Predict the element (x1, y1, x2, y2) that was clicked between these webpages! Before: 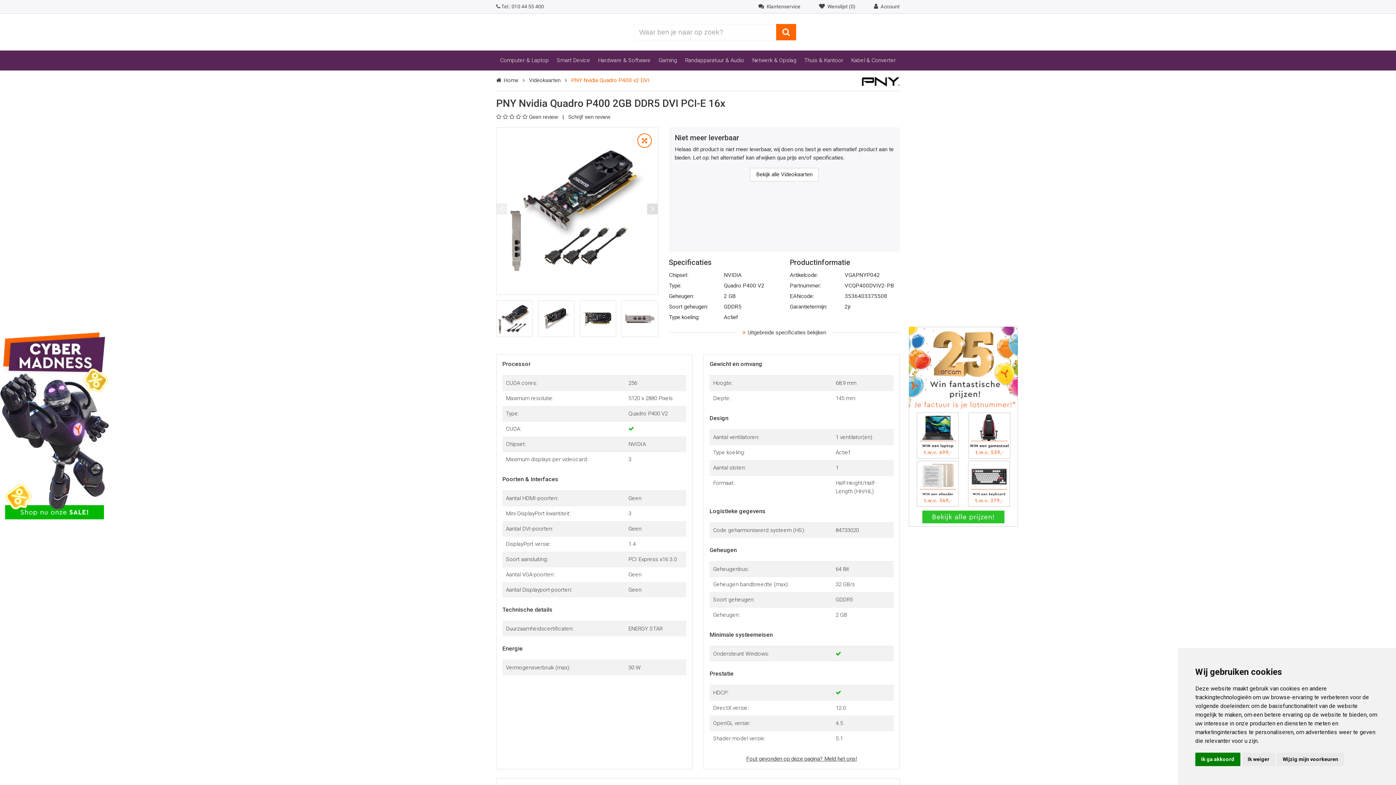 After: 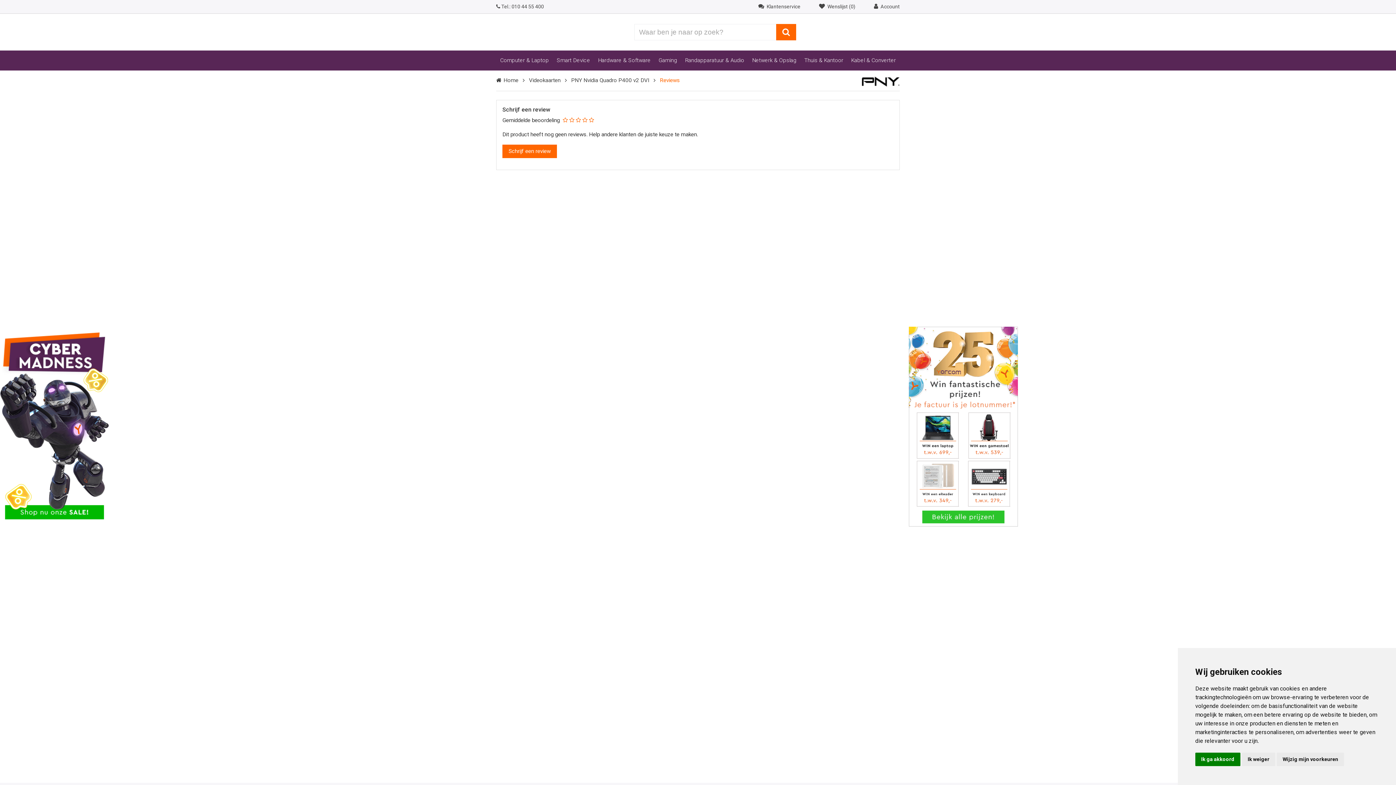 Action: bbox: (496, 113, 559, 120) label:      Geen review 